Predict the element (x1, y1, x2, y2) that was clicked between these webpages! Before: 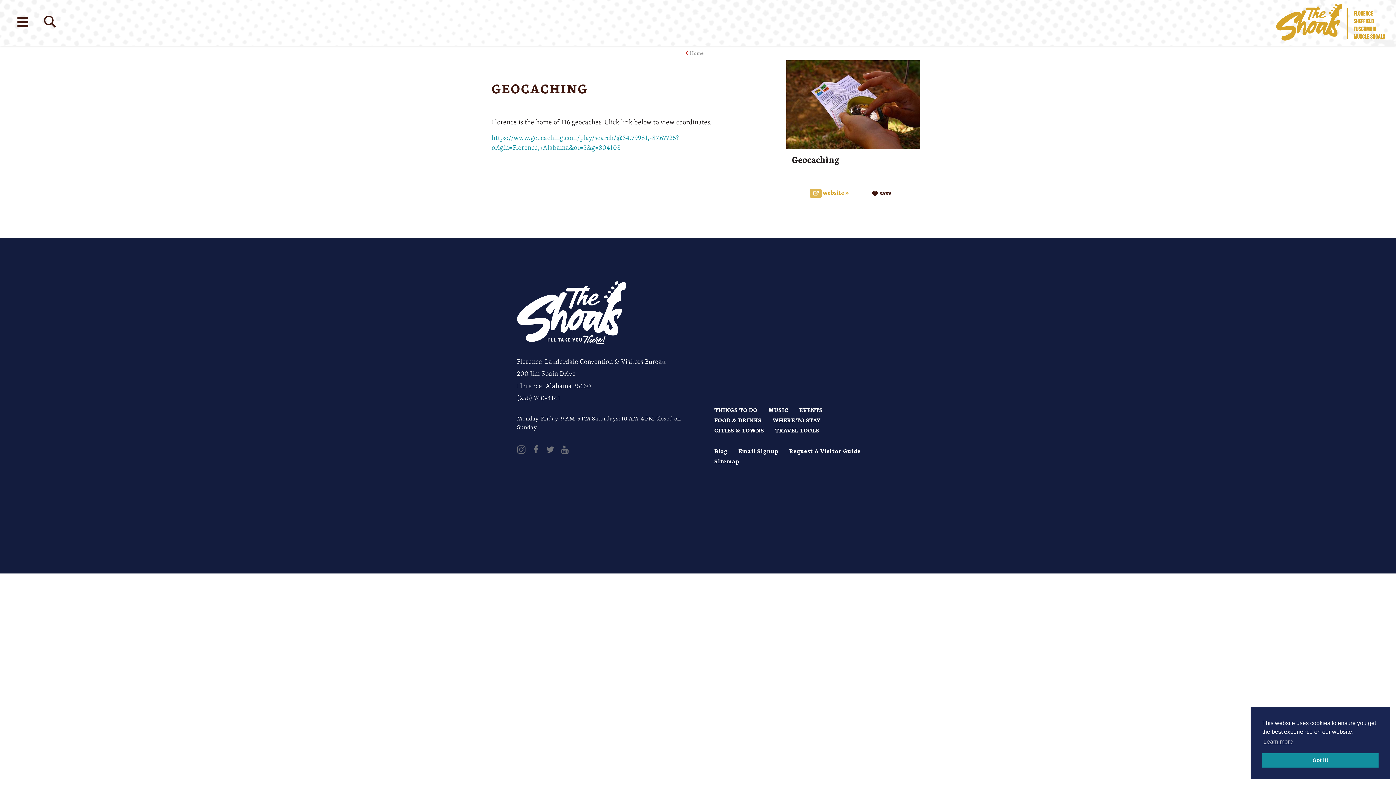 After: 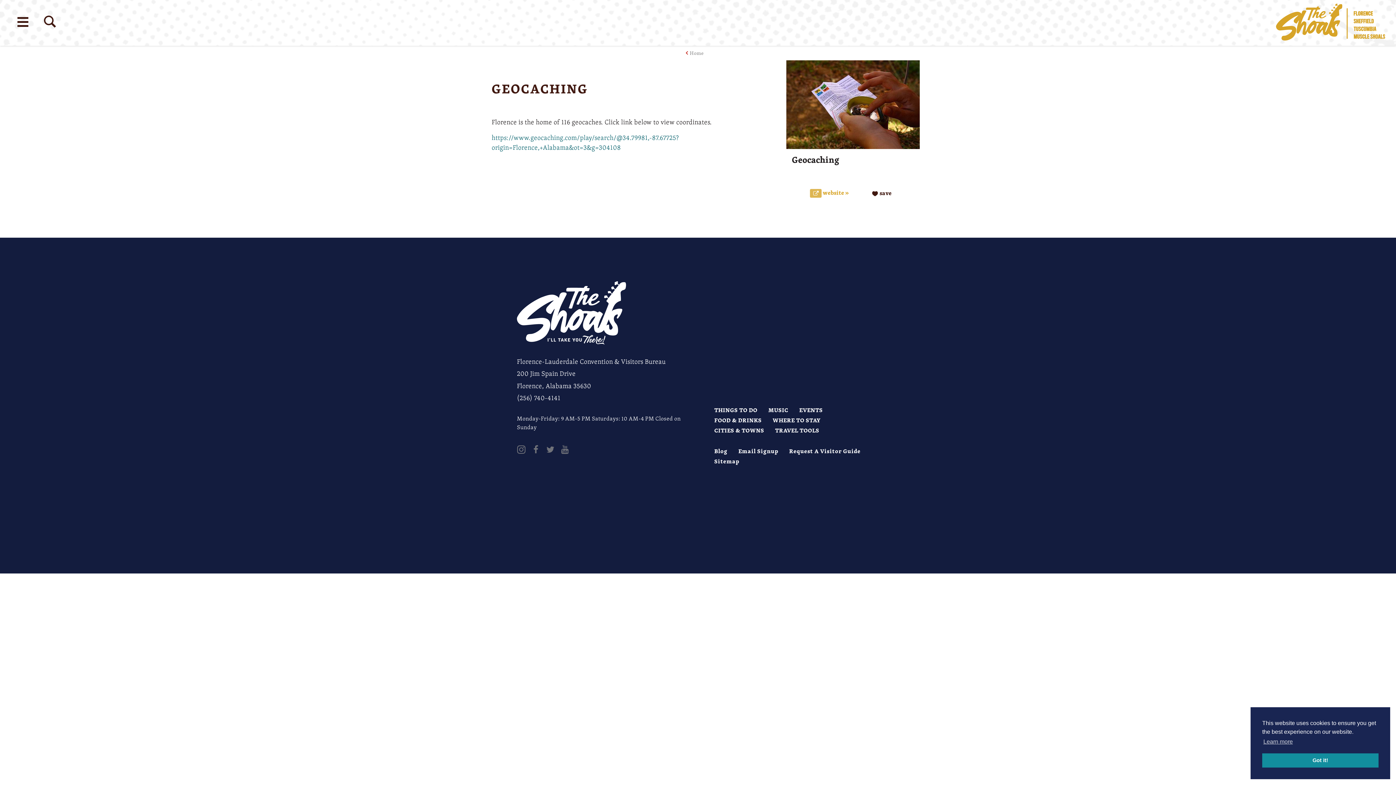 Action: label: https://www.geocaching.com/play/search/@34.79981,-87.67725?origin=Florence,+Alabama&ot=3&g=304108 bbox: (491, 132, 679, 152)